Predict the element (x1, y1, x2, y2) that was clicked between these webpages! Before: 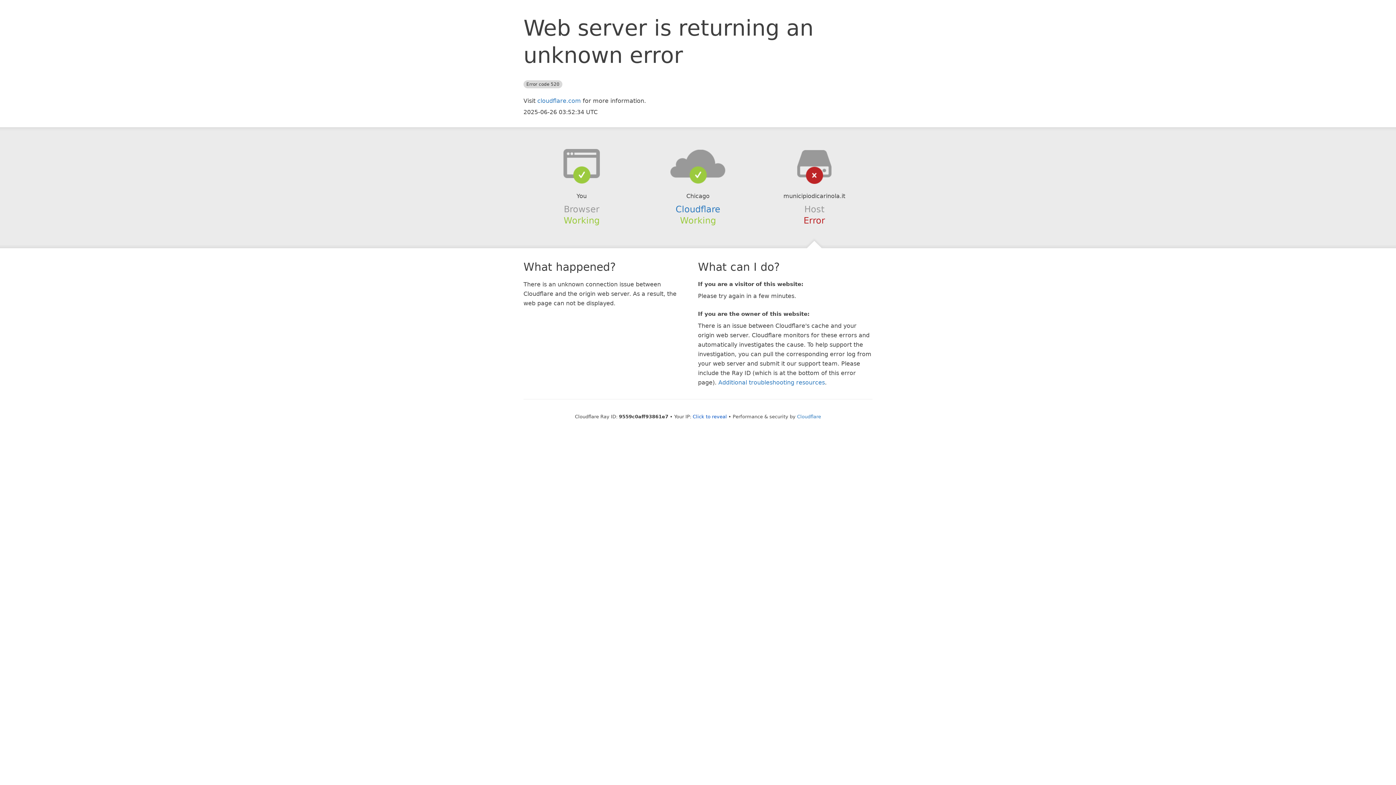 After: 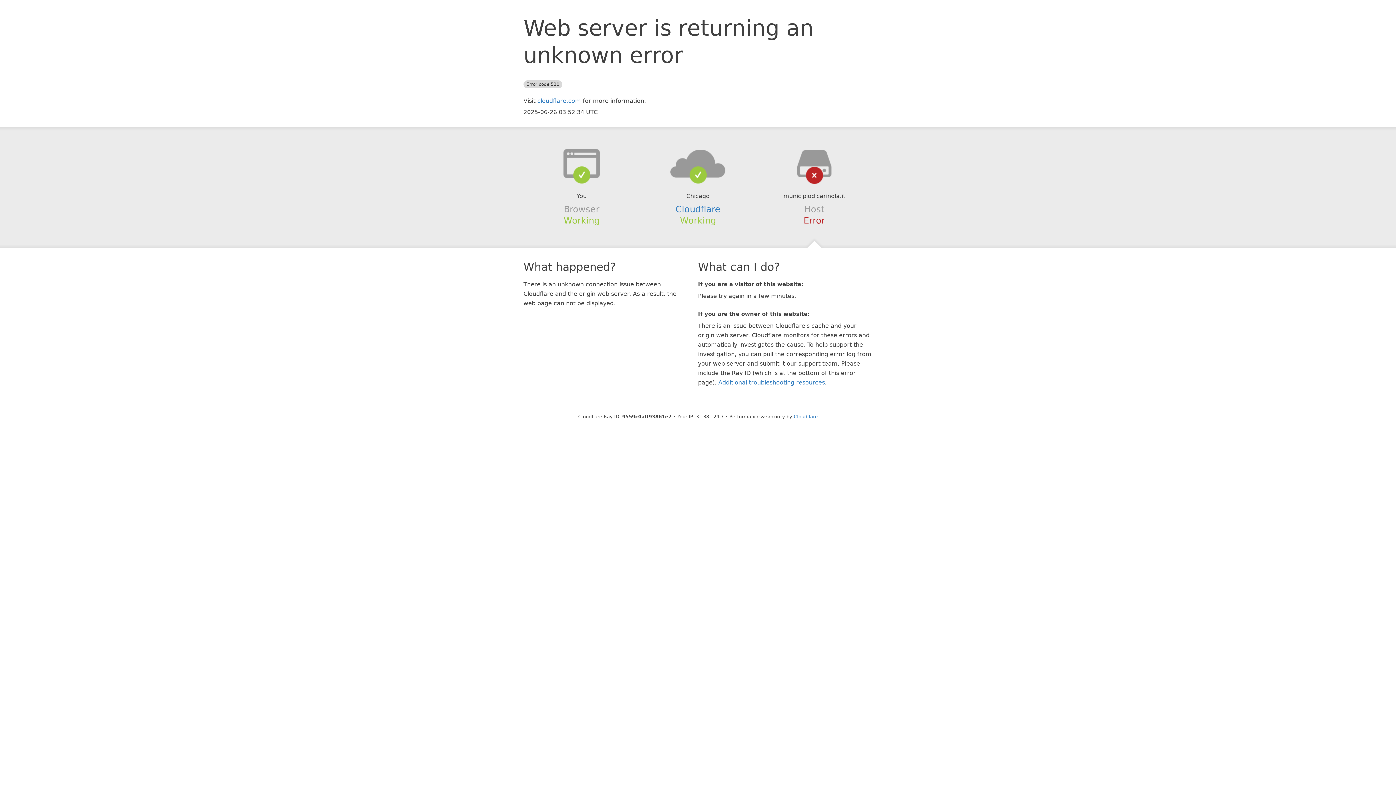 Action: bbox: (692, 414, 727, 419) label: Click to reveal